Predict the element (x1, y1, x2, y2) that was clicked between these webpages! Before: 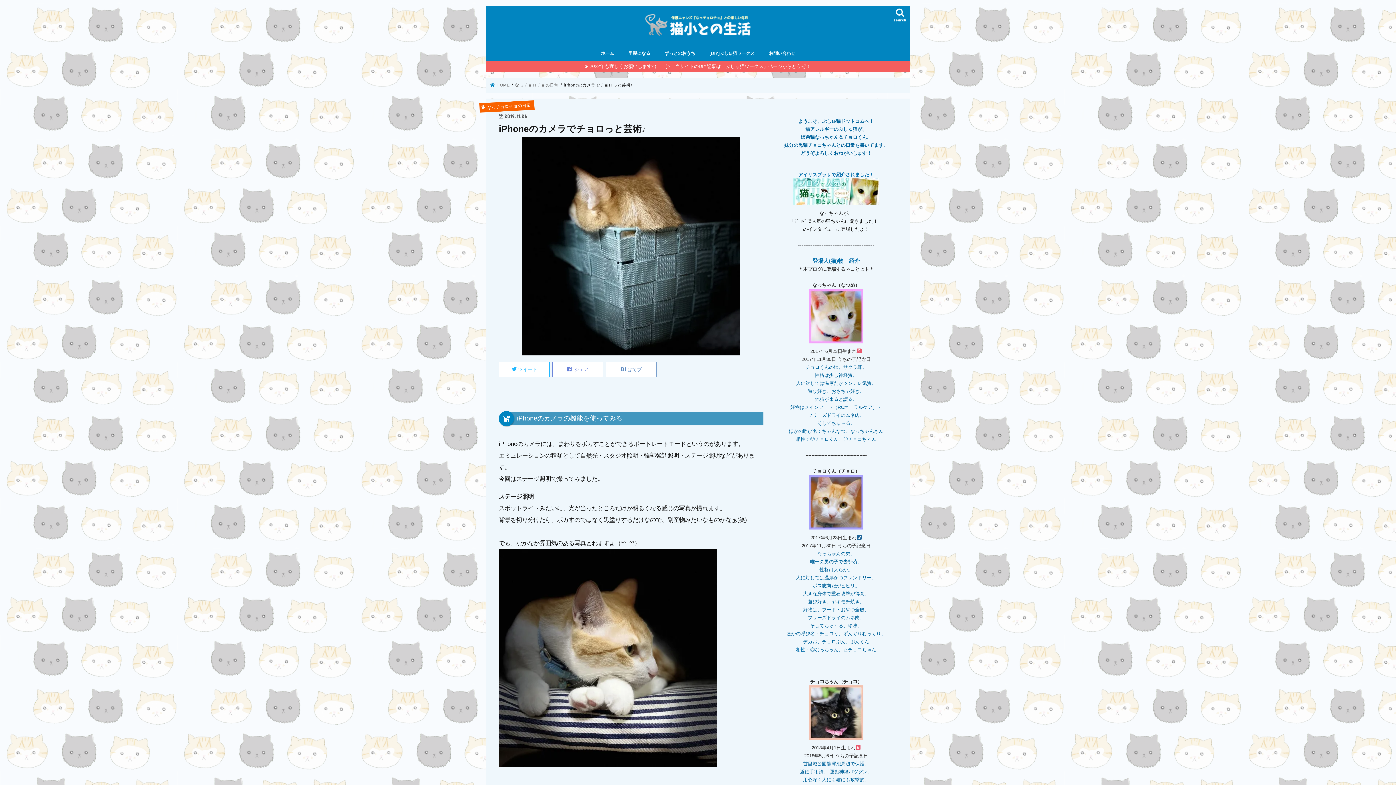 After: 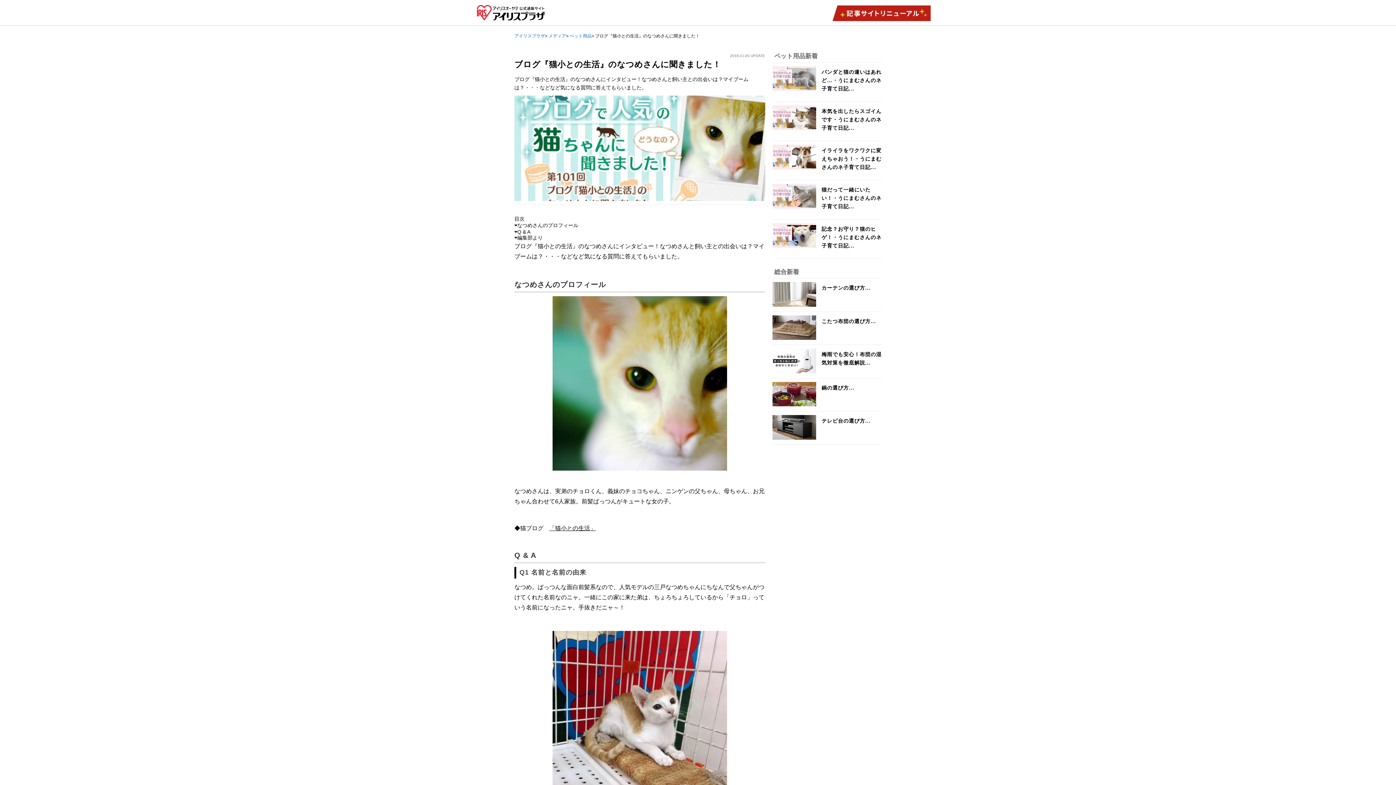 Action: bbox: (793, 202, 879, 207)